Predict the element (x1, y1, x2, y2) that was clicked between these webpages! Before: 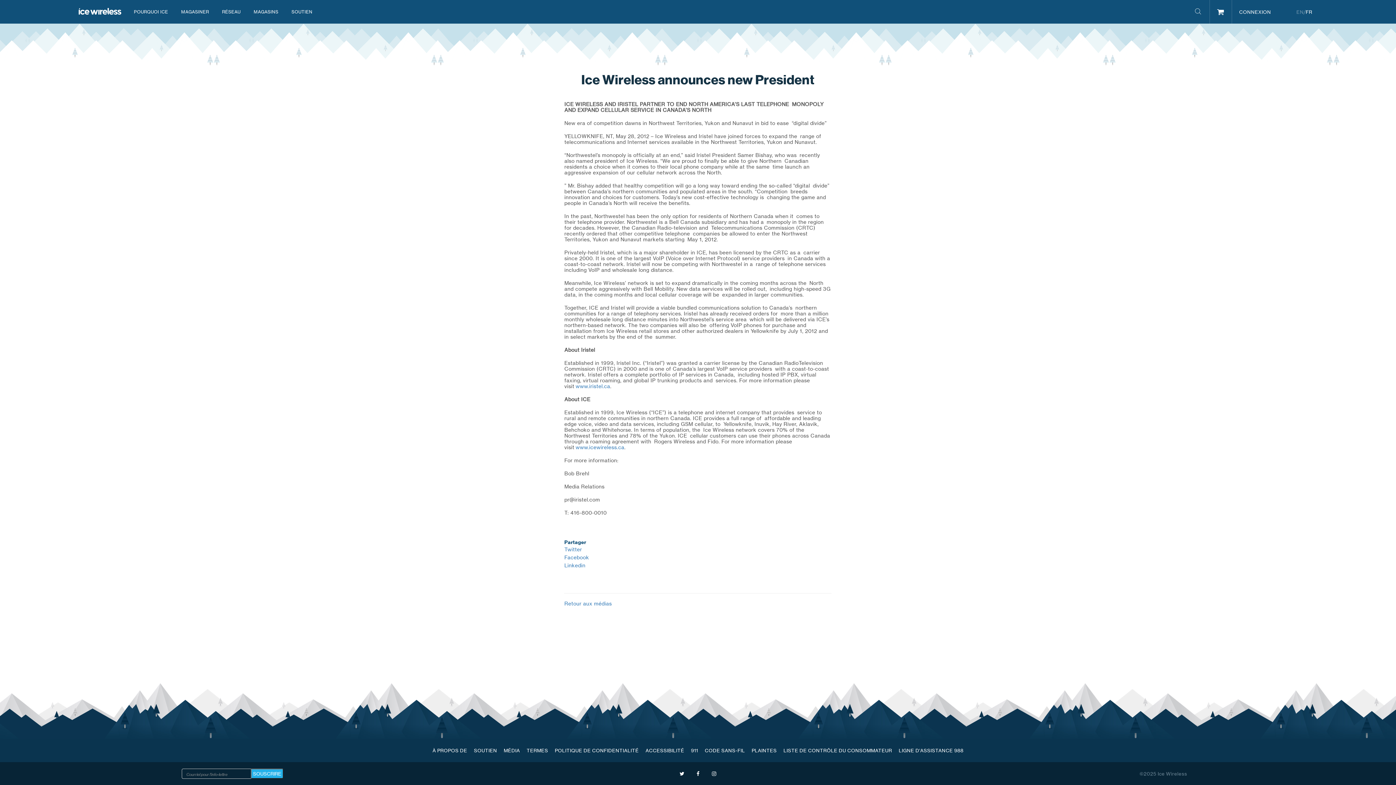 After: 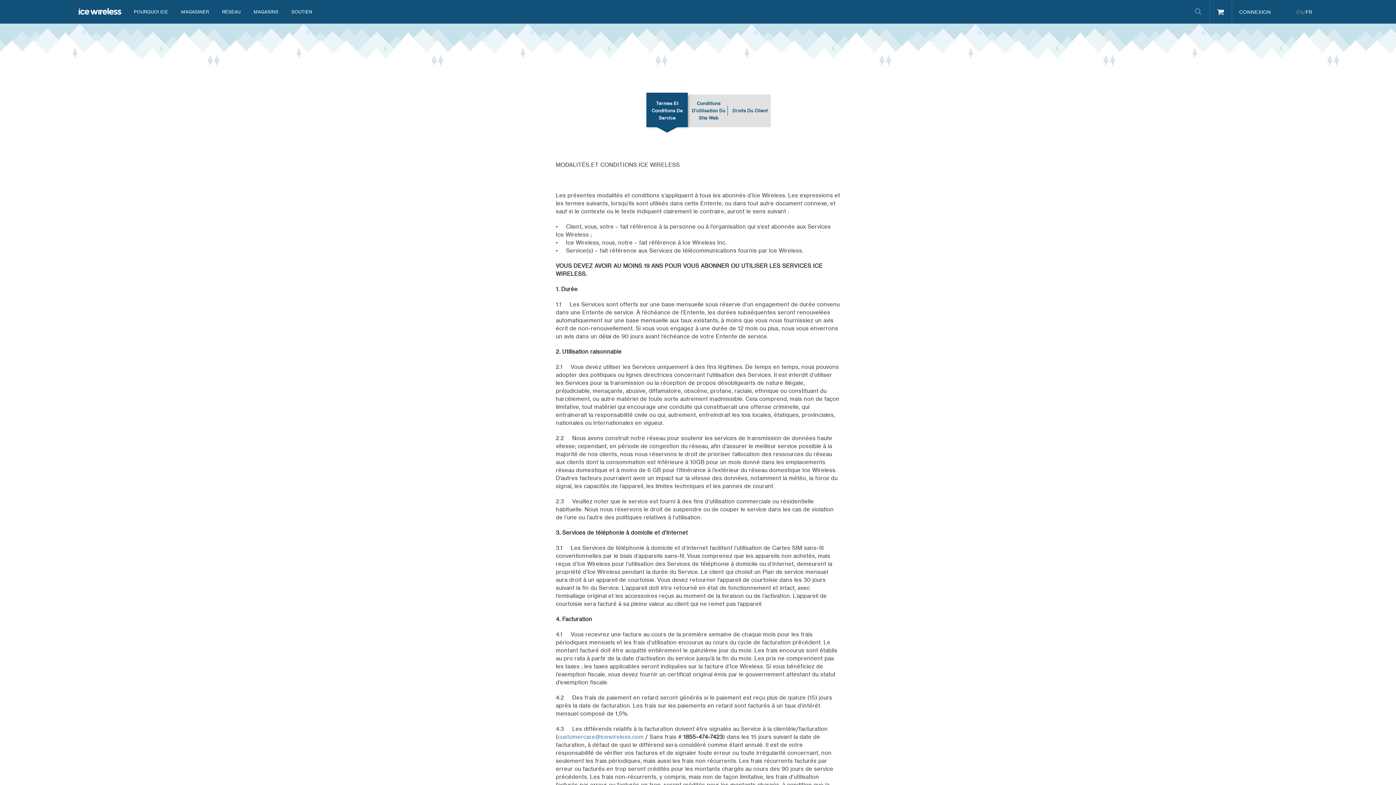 Action: label: TERMES bbox: (526, 748, 548, 753)